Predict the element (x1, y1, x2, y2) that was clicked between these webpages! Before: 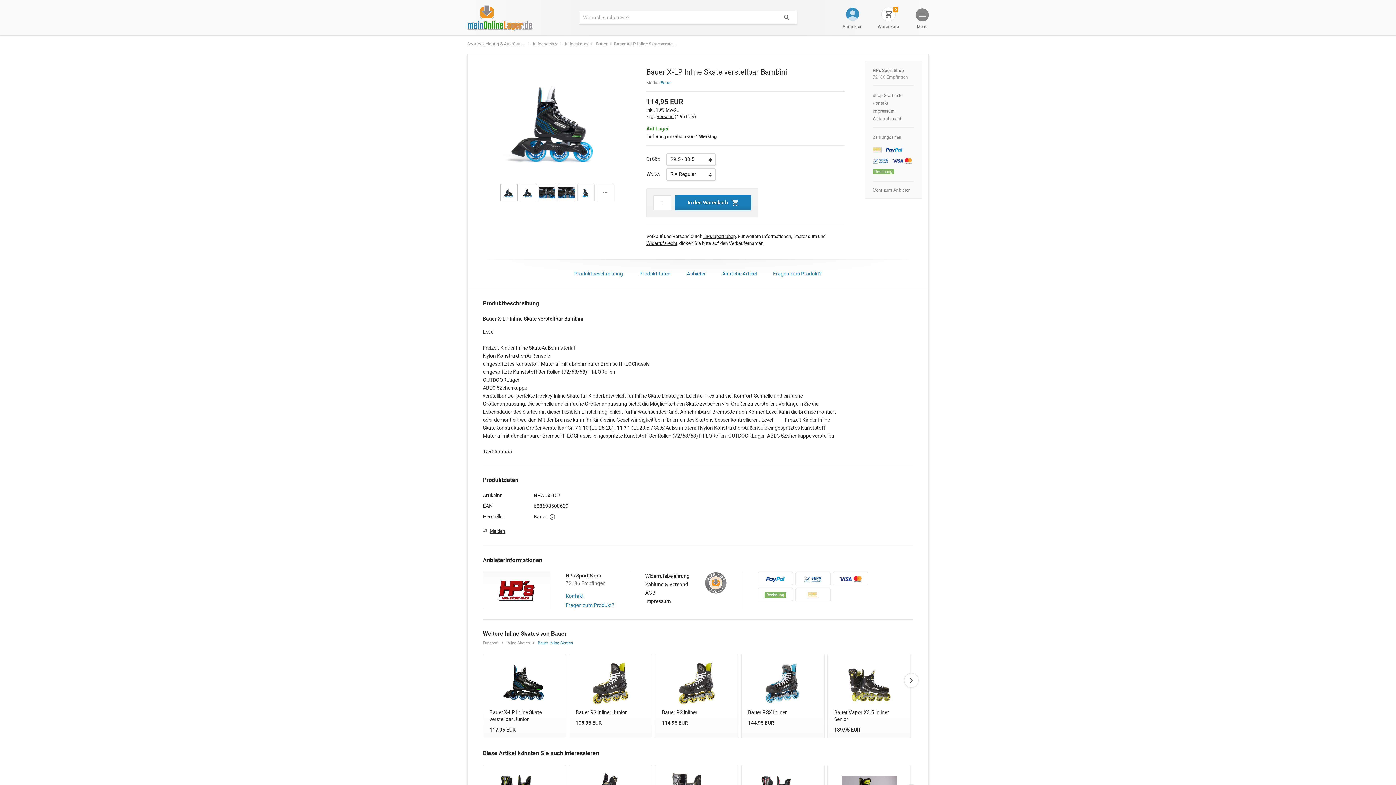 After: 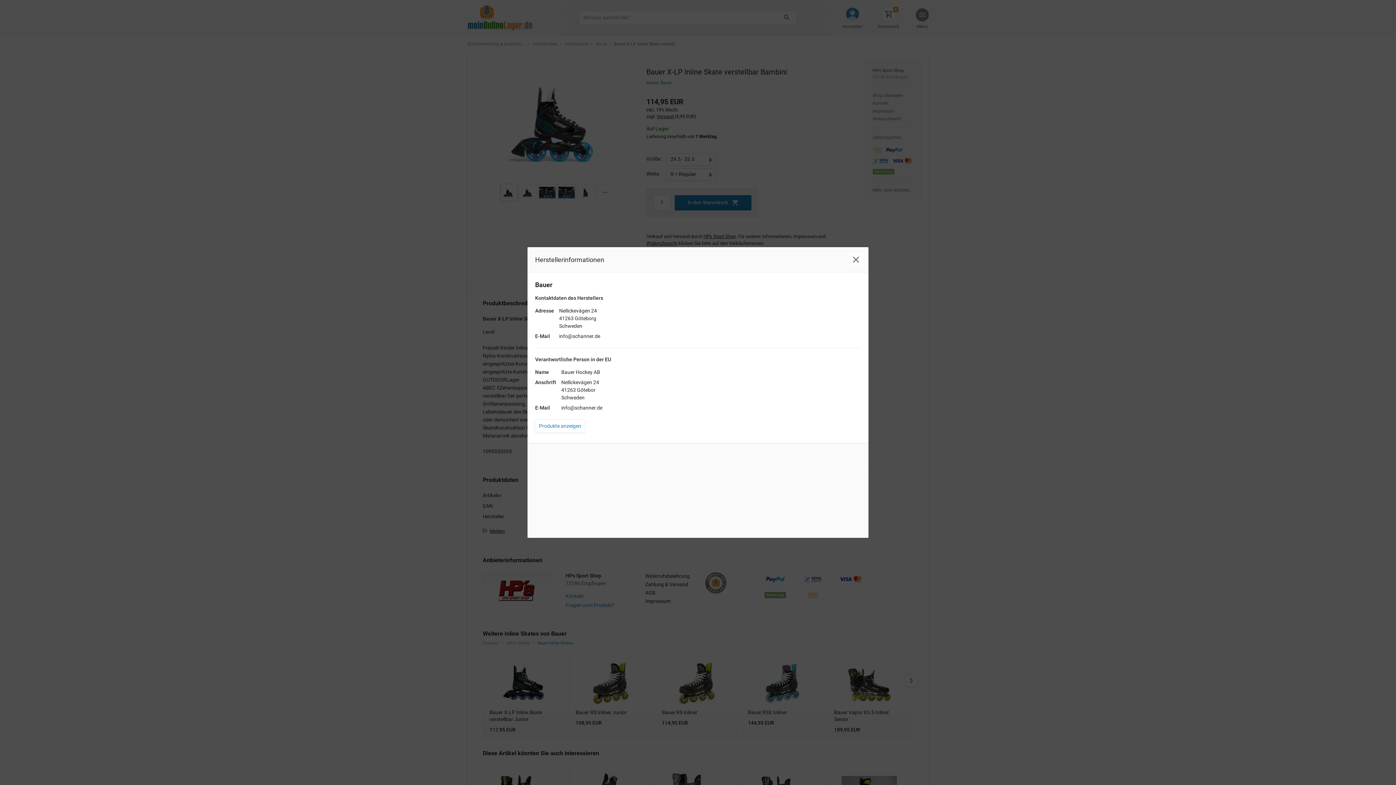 Action: bbox: (533, 513, 555, 520) label: Bauer